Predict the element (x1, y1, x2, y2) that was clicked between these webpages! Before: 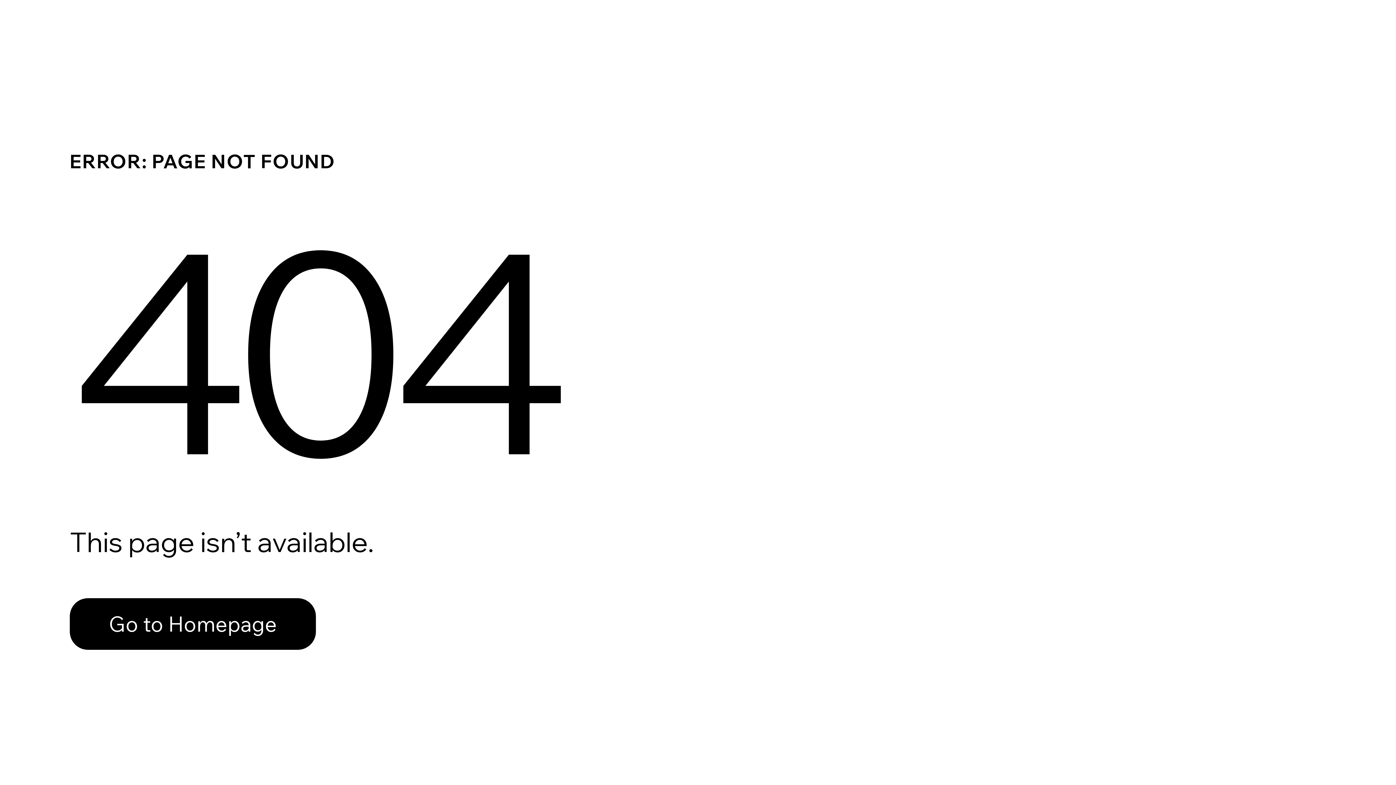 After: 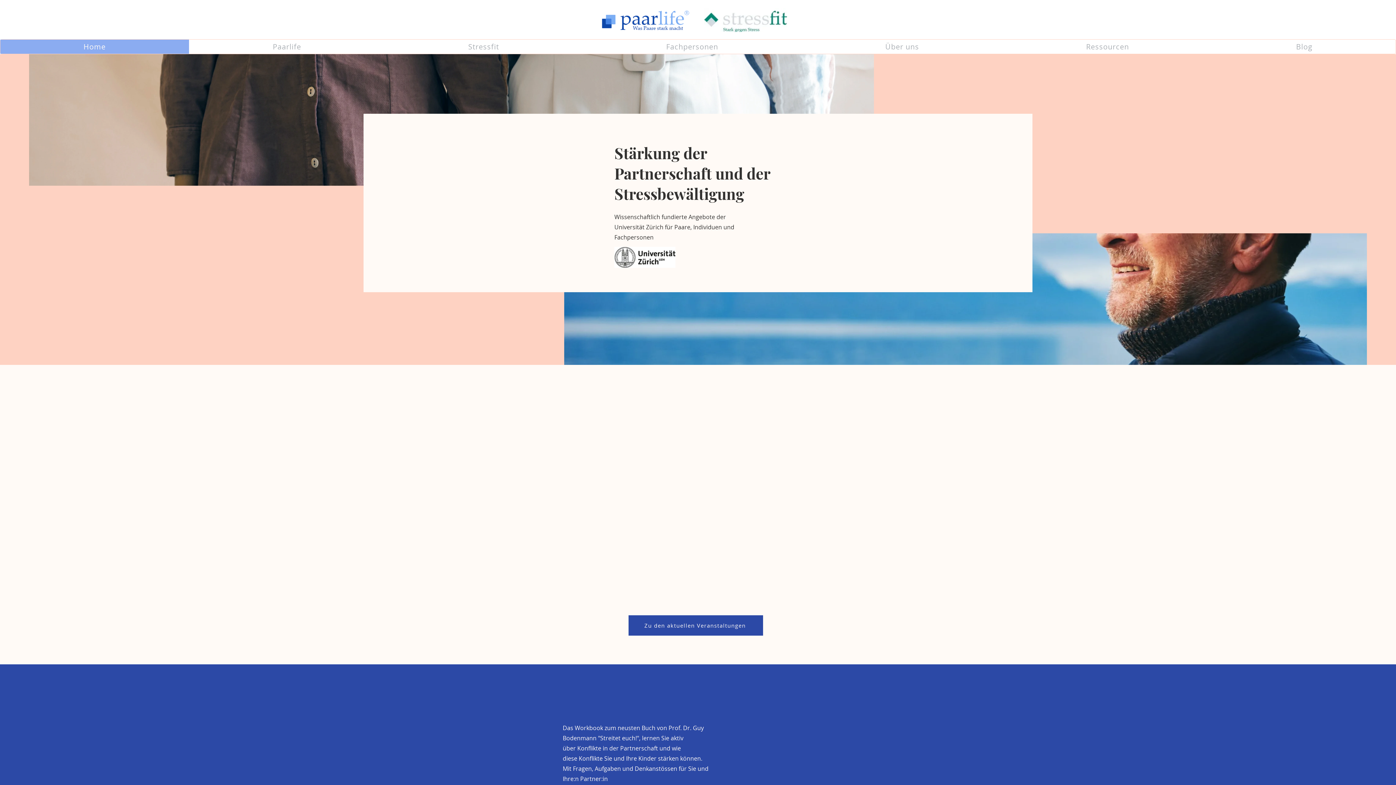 Action: label: Go to Homepage bbox: (69, 582, 768, 659)